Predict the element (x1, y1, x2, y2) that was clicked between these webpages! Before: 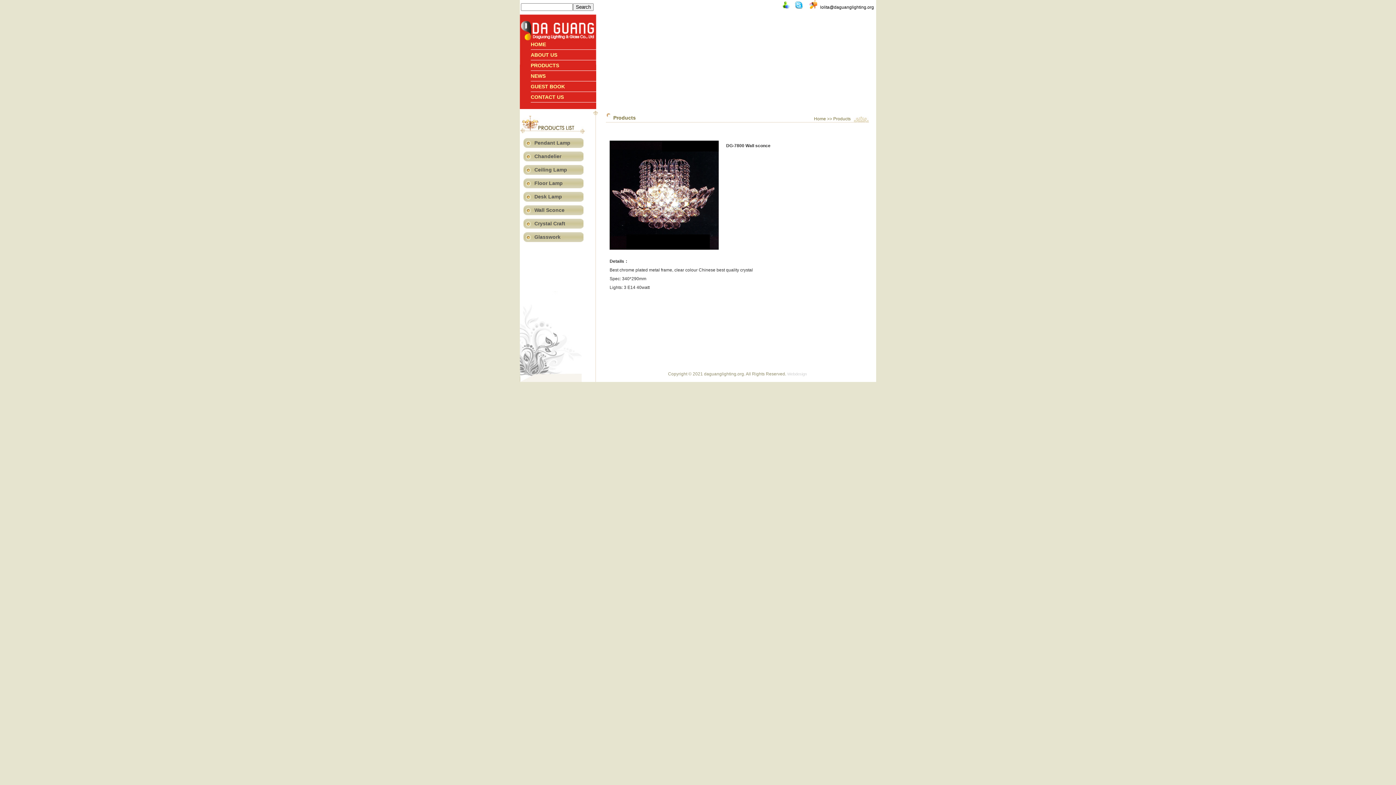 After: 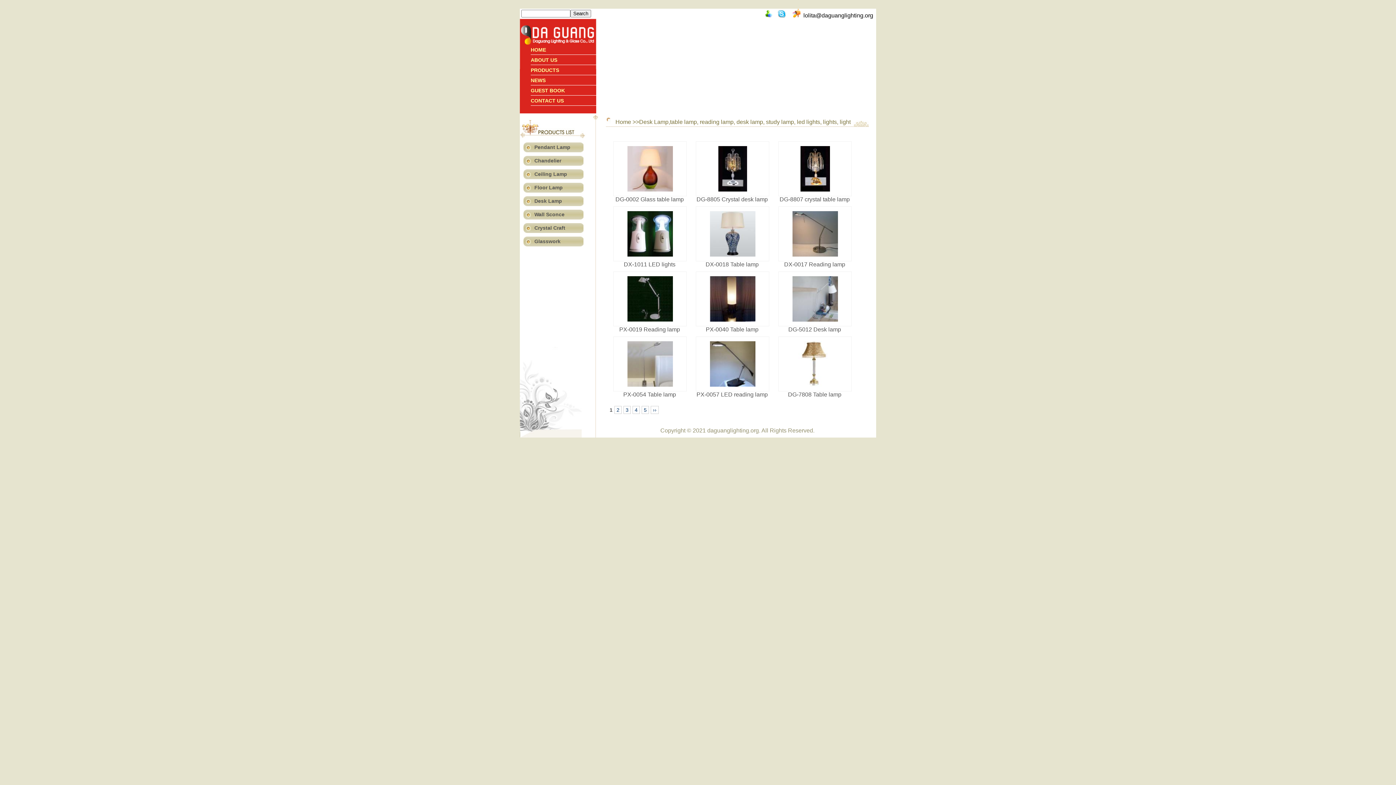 Action: label: Desk Lamp bbox: (523, 192, 583, 201)